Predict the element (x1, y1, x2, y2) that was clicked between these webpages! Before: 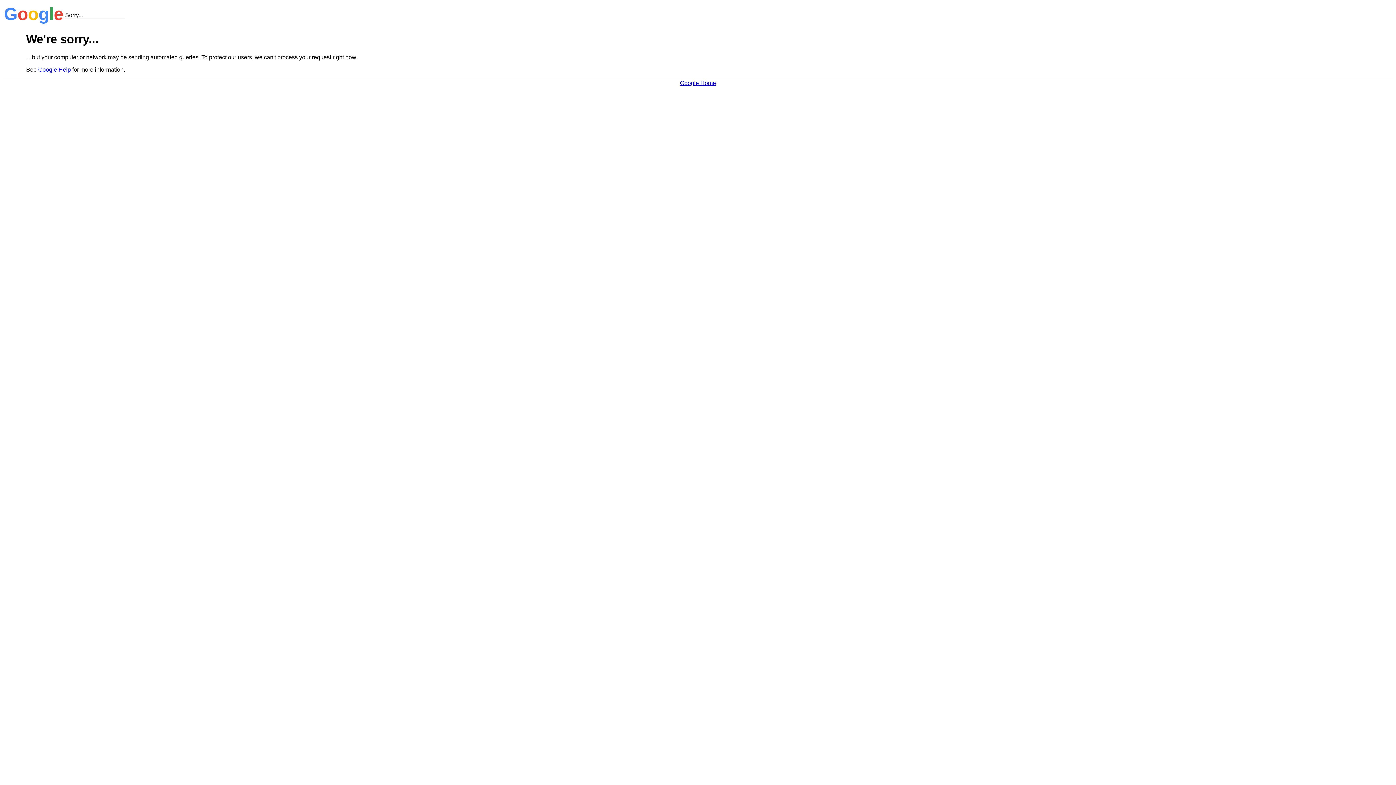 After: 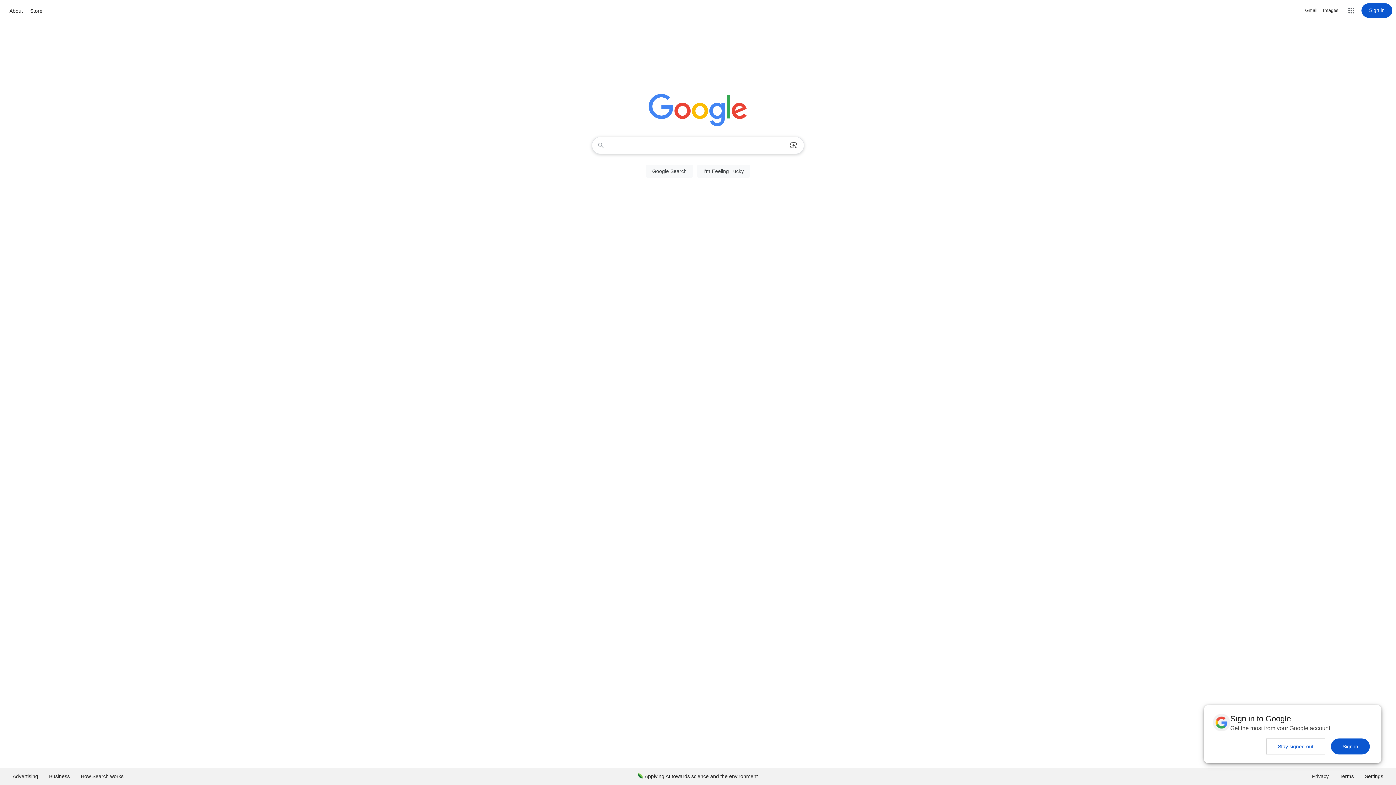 Action: label: Google Home bbox: (680, 79, 716, 86)